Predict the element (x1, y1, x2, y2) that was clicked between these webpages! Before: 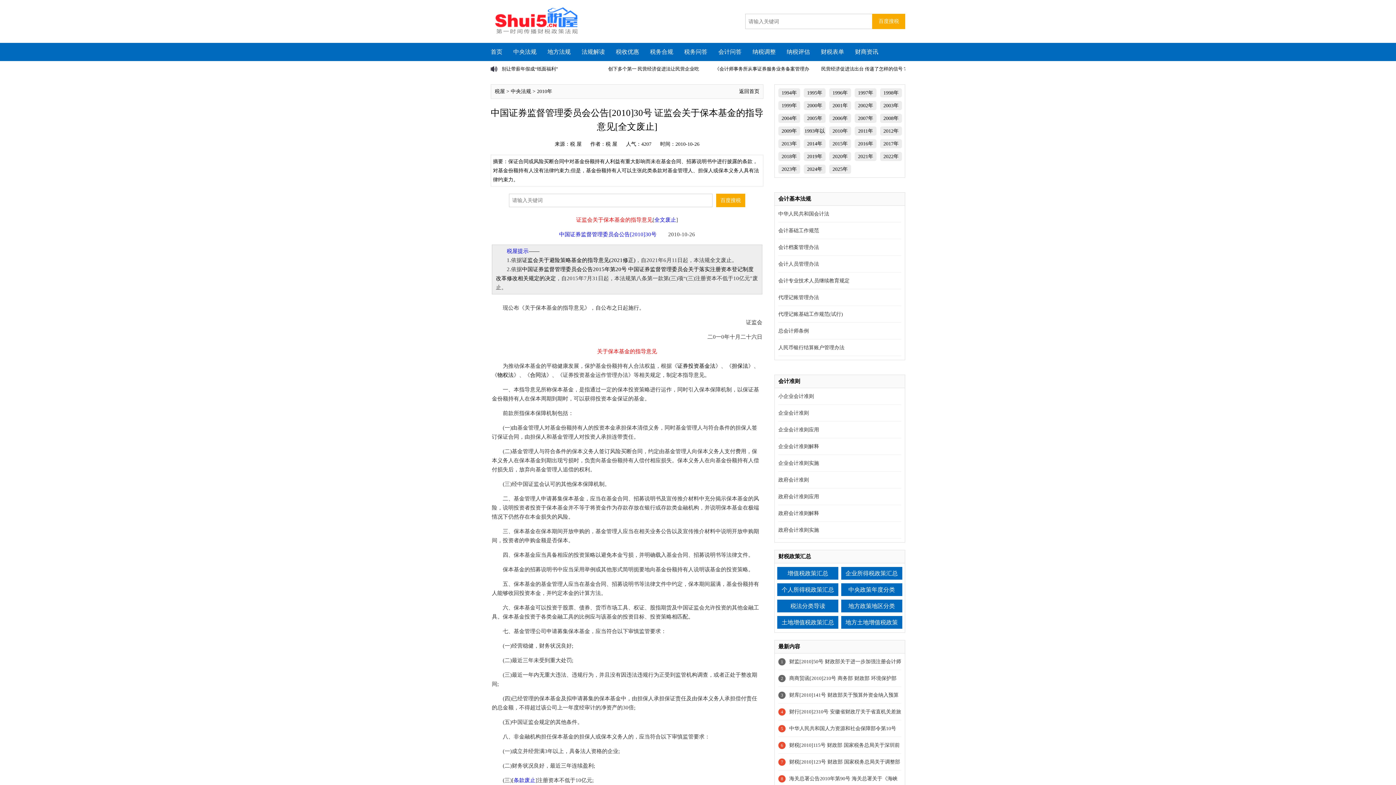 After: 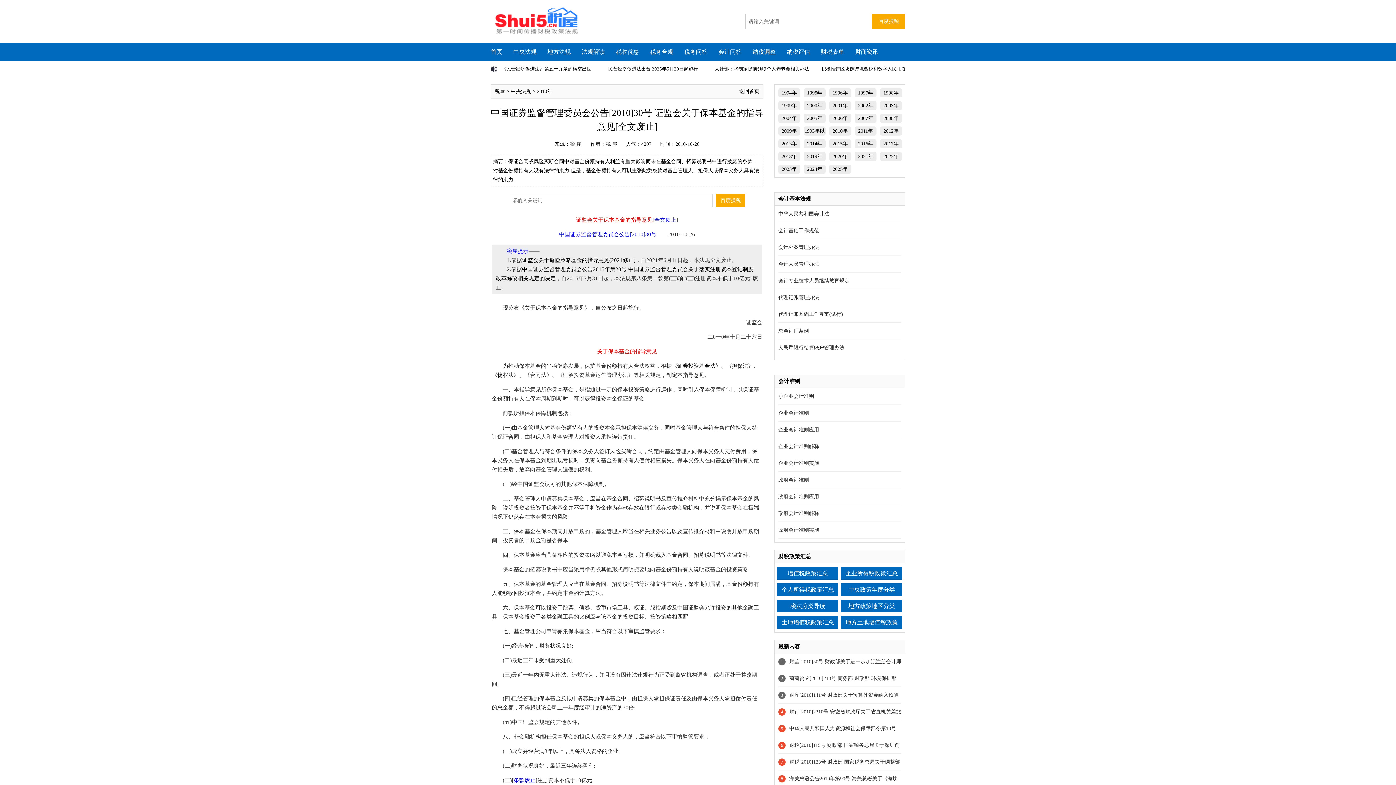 Action: bbox: (513, 48, 536, 54) label: 中央法规